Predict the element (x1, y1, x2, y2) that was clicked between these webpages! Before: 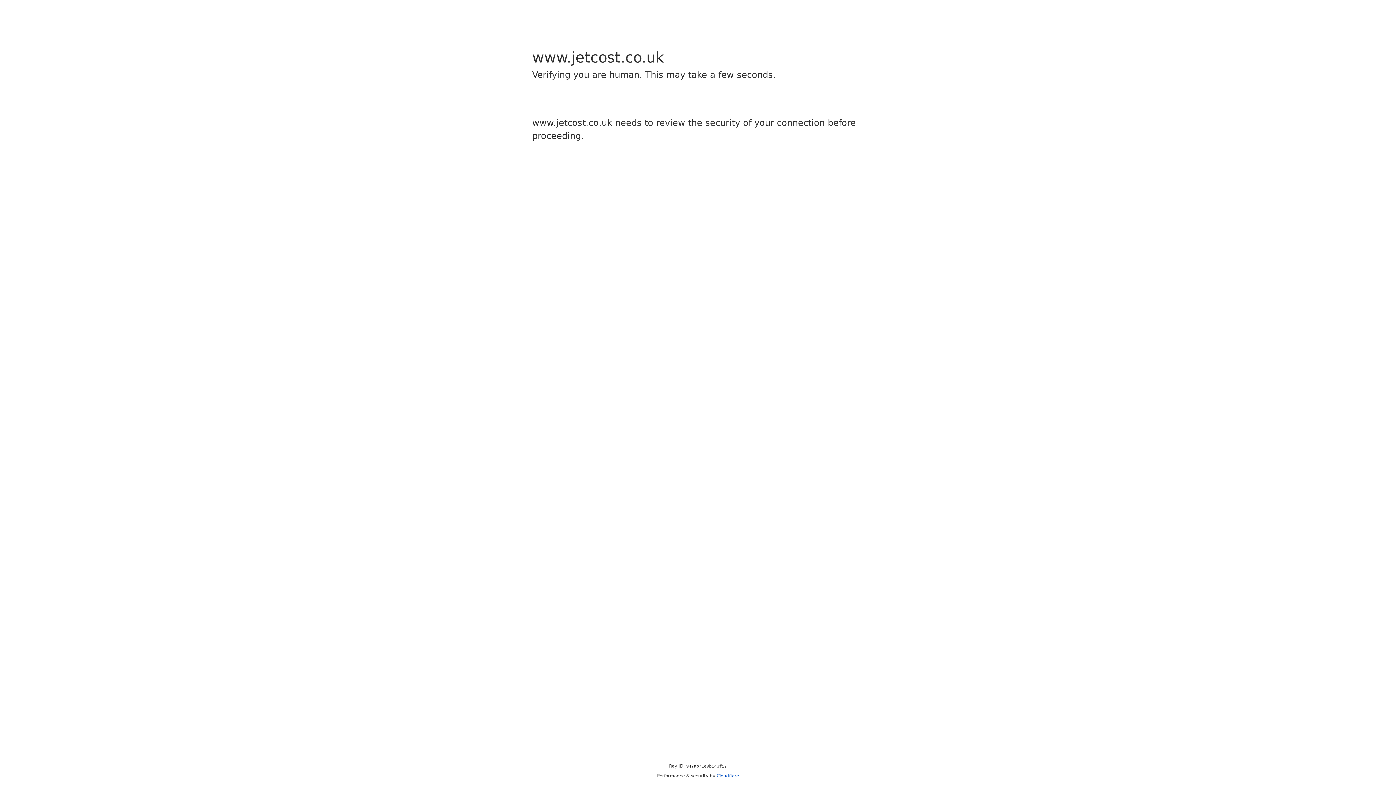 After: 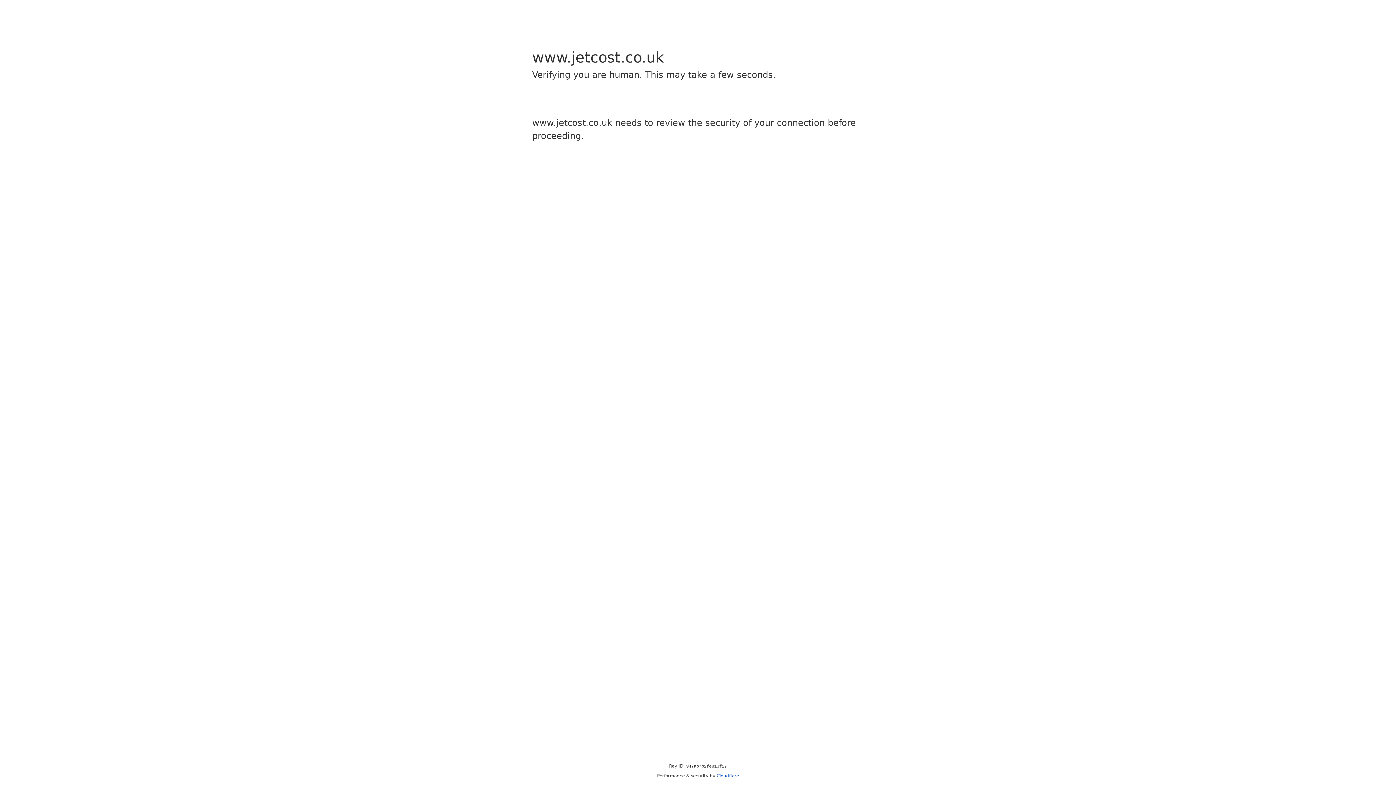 Action: bbox: (716, 773, 739, 778) label: Cloudflare